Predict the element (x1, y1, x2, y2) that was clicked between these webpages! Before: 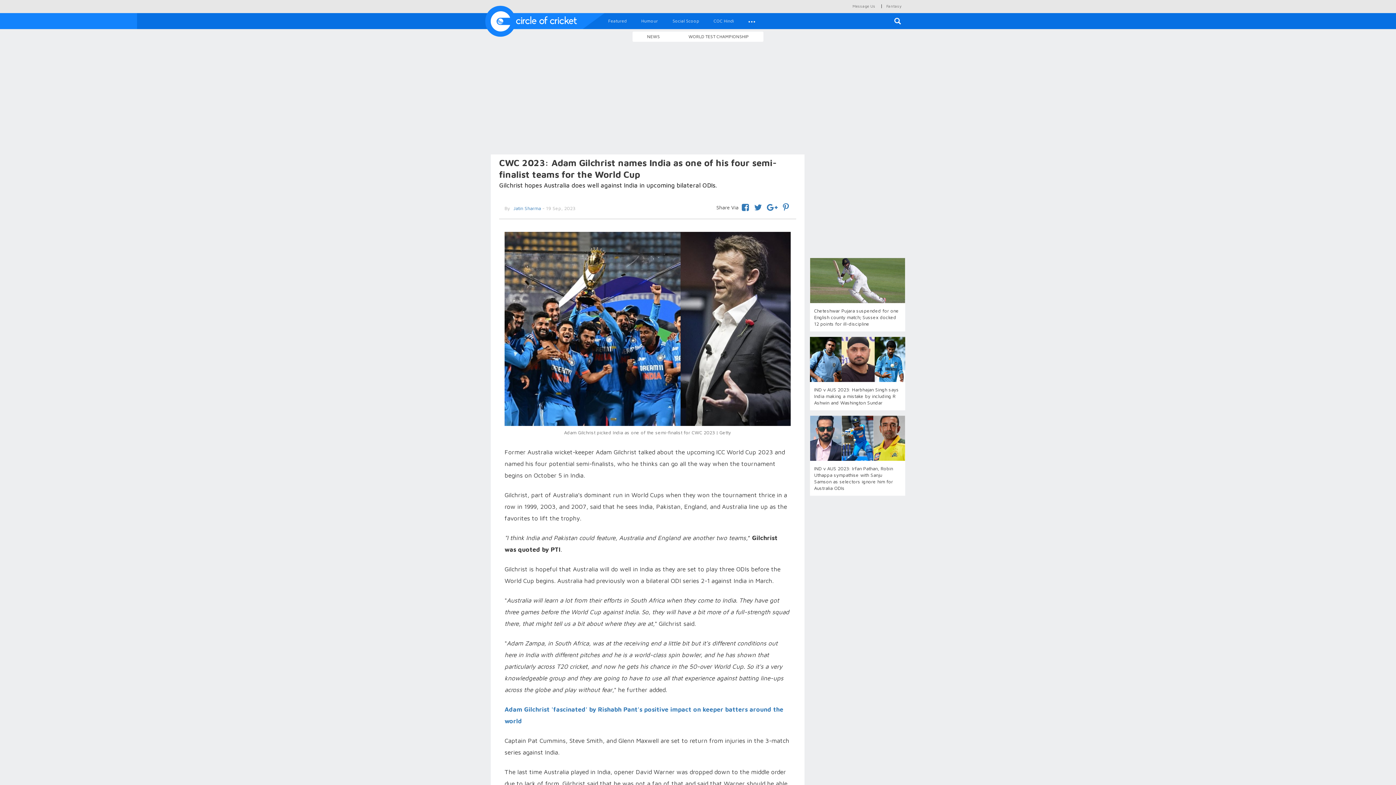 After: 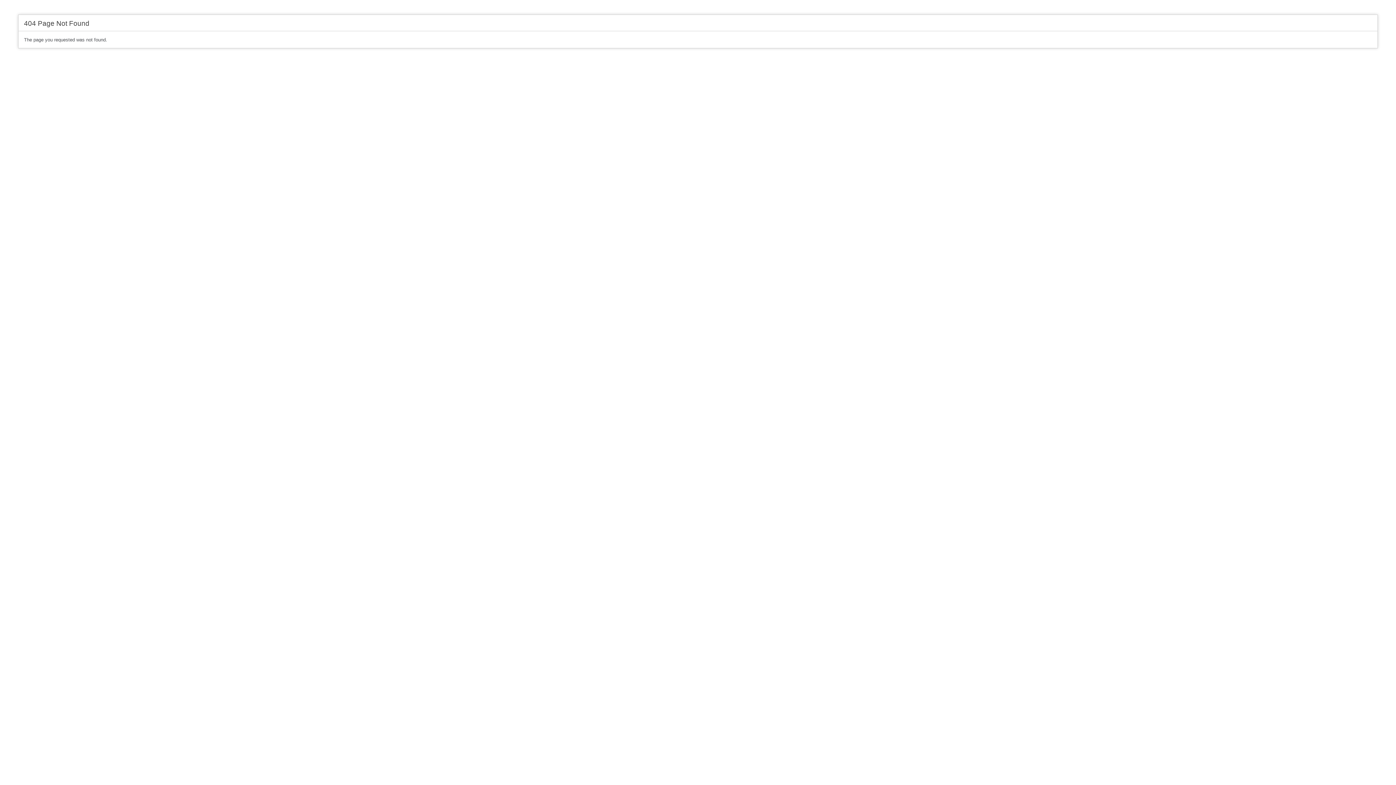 Action: label: IND v AUS 2023: Harbhajan Singh says India making a mistake by including R Ashwin and Washington Sundar bbox: (810, 337, 905, 410)